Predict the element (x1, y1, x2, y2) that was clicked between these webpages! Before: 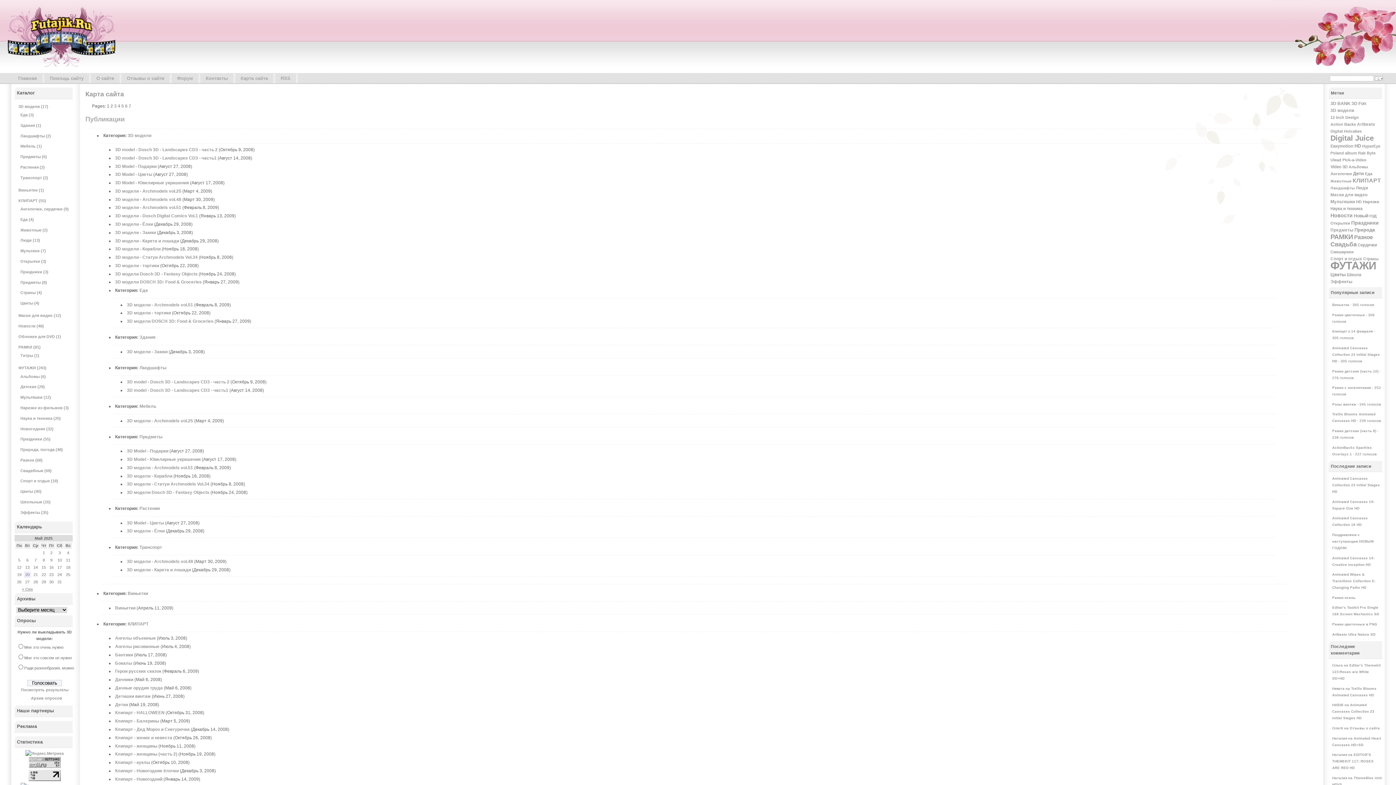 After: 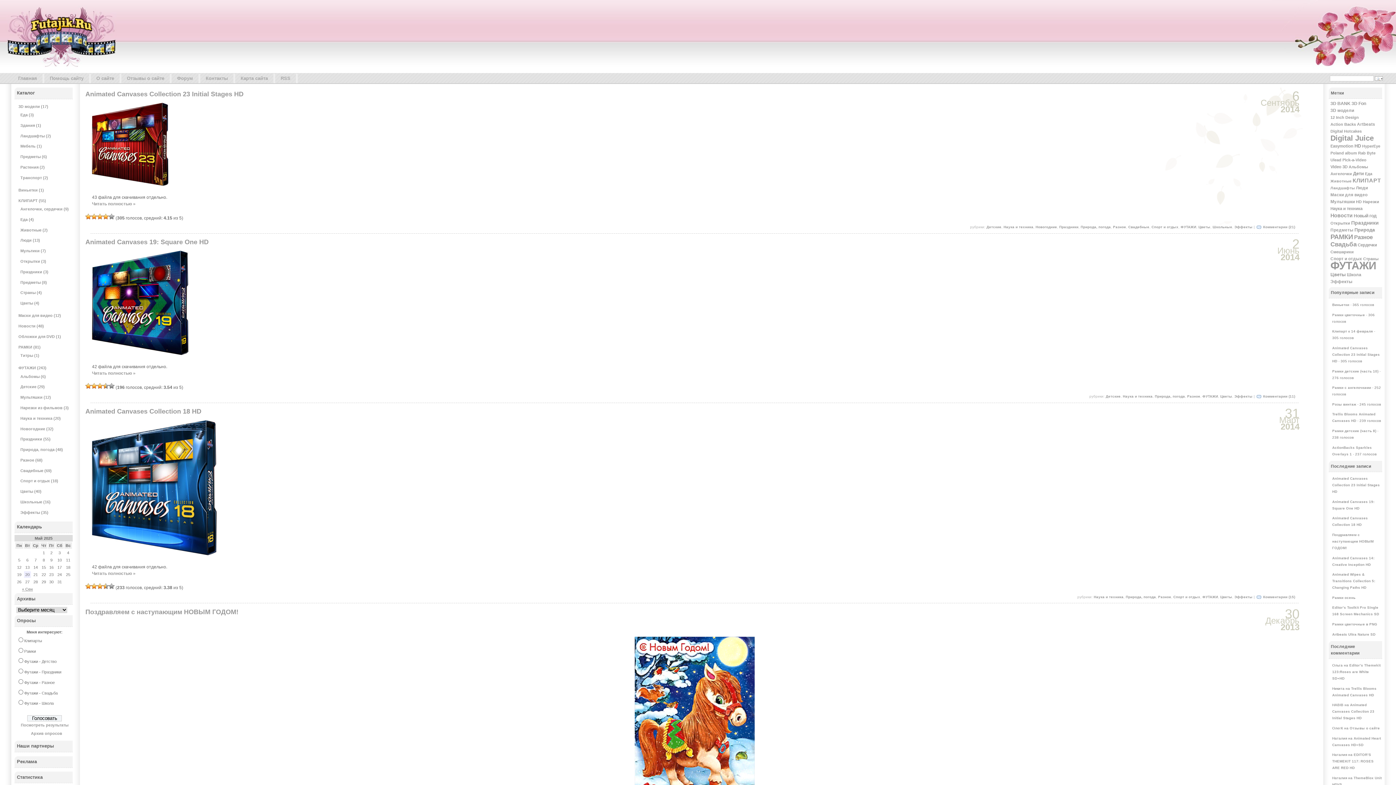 Action: label: Главная bbox: (12, 73, 44, 83)